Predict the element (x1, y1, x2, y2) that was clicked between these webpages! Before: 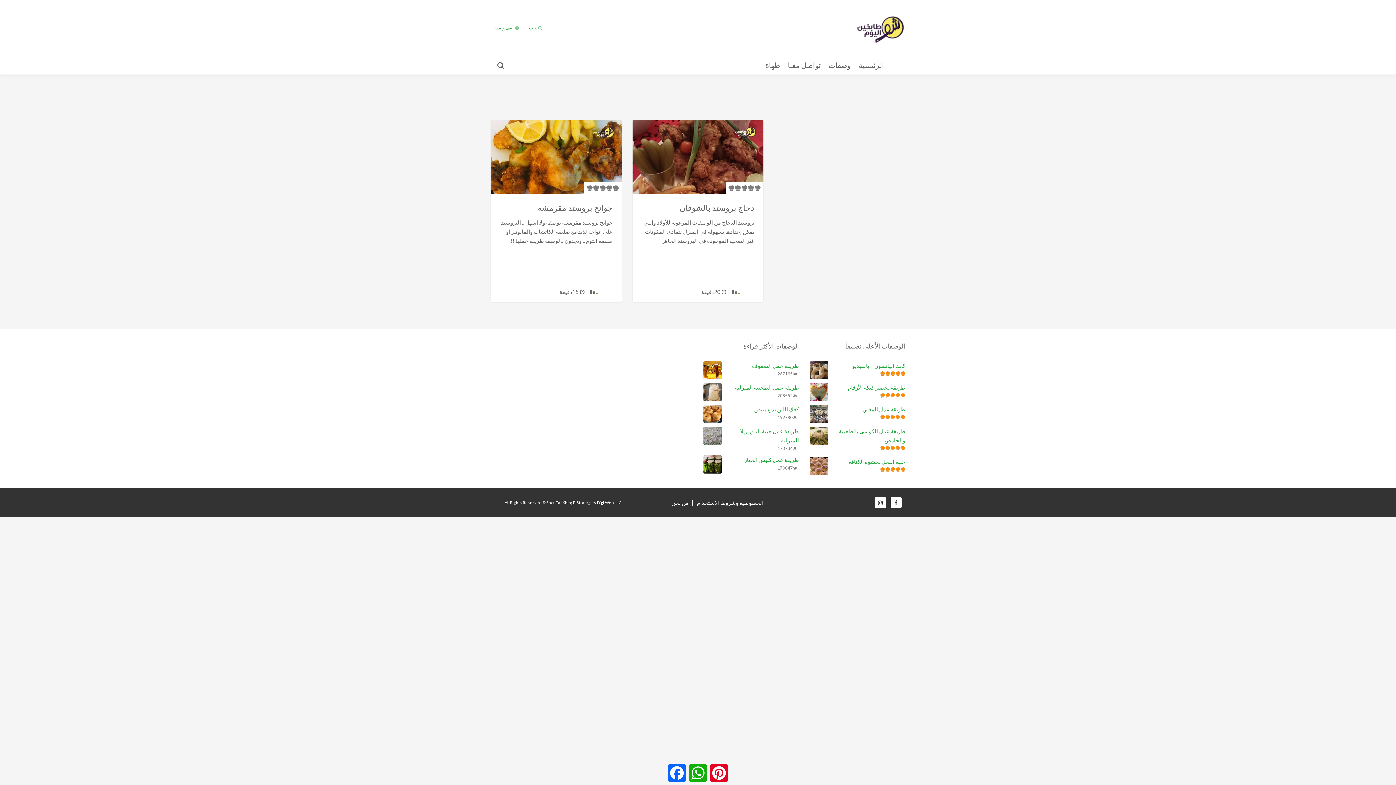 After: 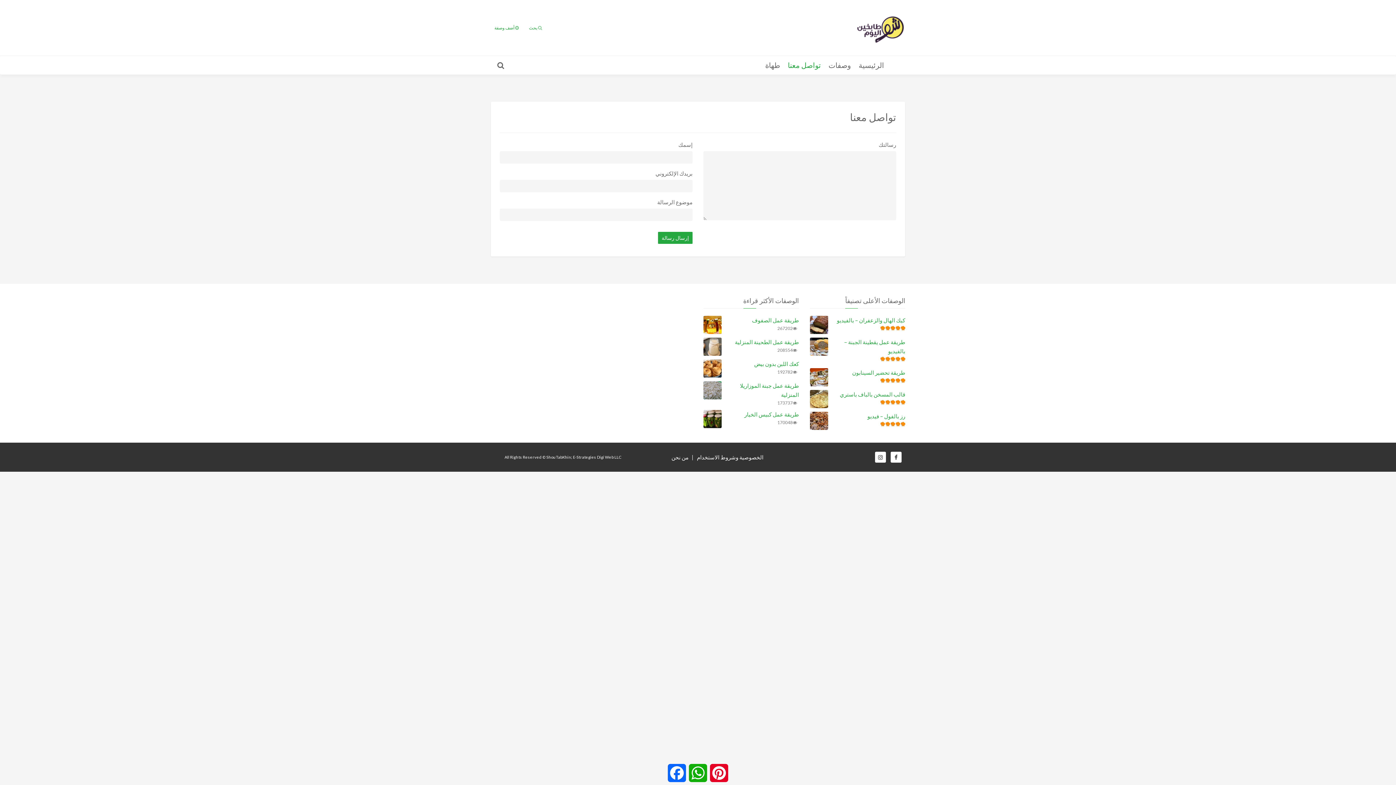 Action: label: تواصل معنا bbox: (788, 56, 826, 74)